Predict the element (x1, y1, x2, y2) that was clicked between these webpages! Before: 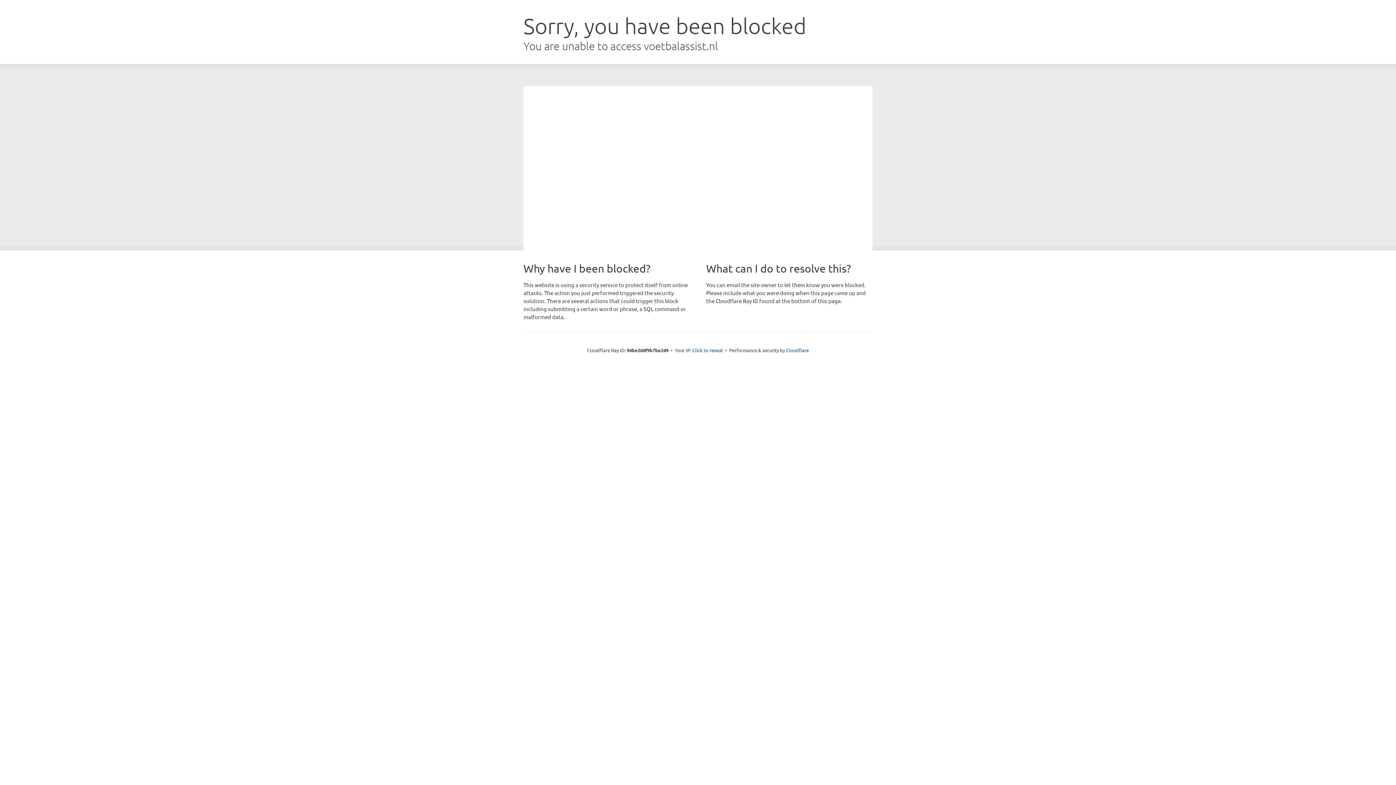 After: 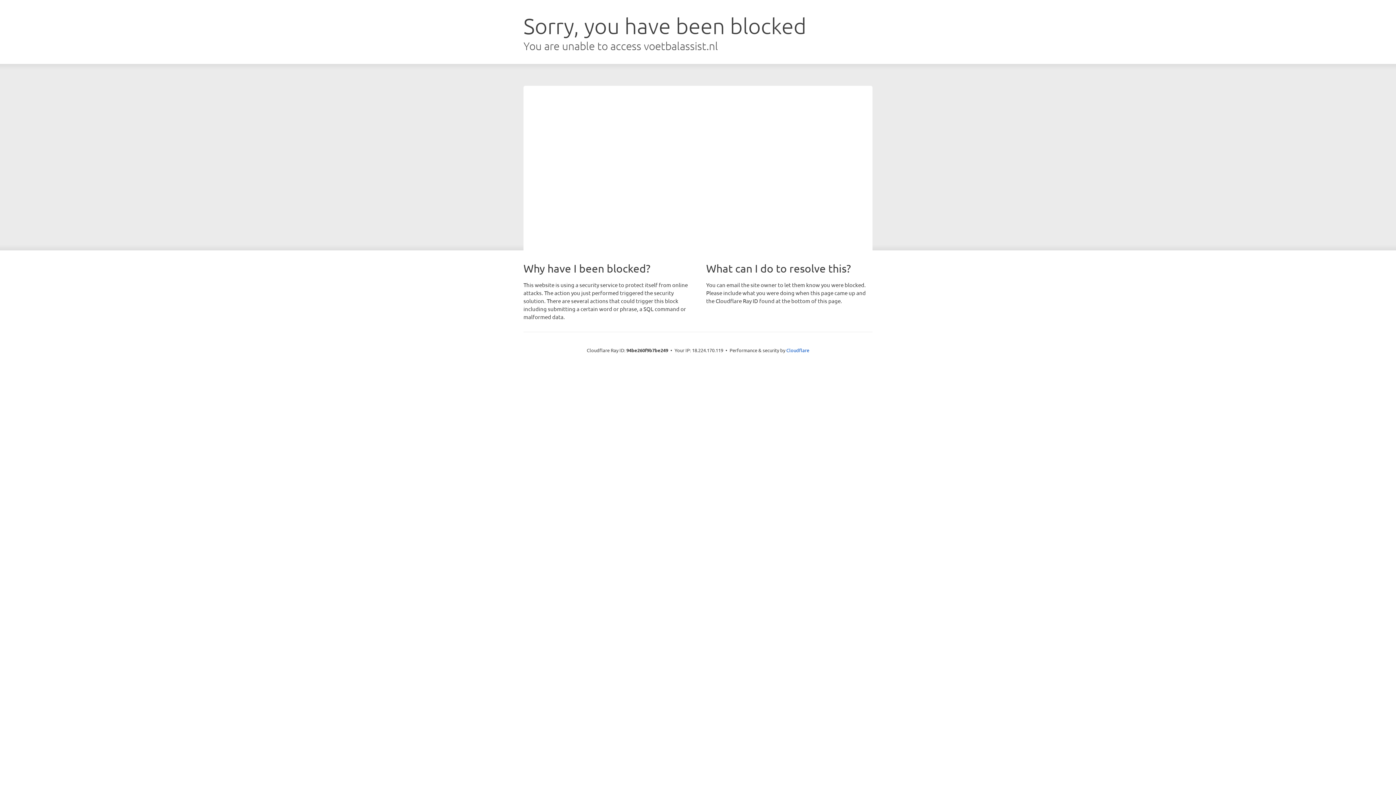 Action: label: Click to reveal bbox: (692, 346, 723, 353)